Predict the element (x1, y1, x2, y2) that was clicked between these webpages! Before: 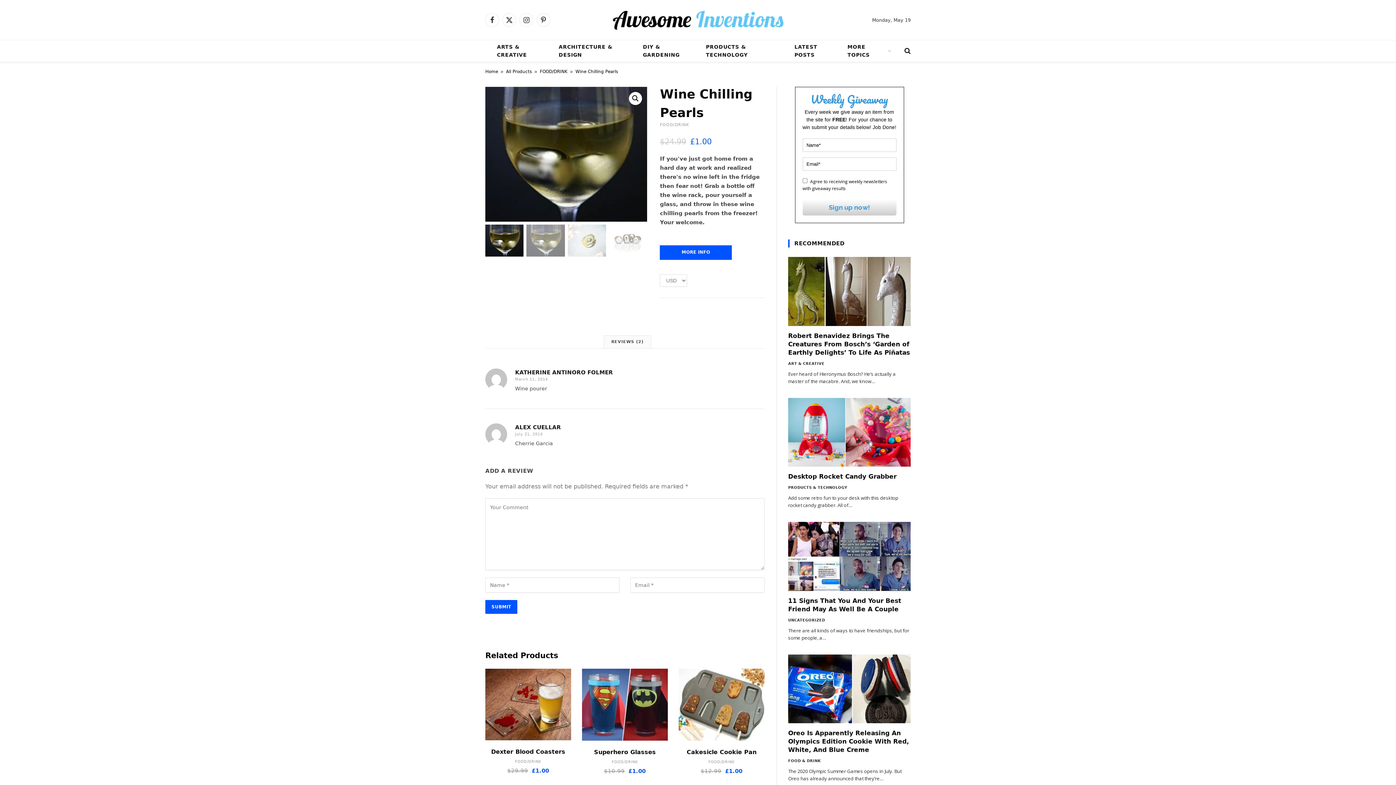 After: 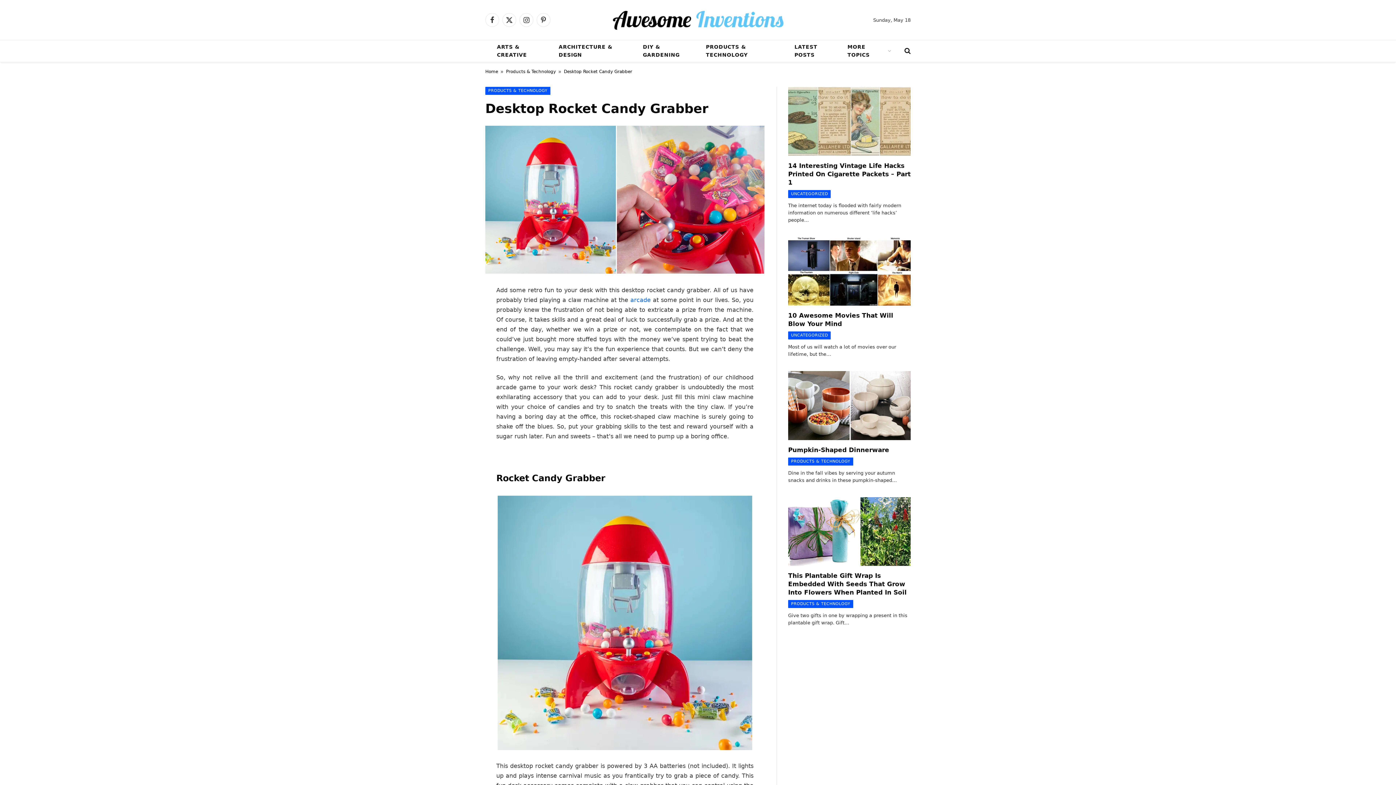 Action: bbox: (788, 398, 910, 466)